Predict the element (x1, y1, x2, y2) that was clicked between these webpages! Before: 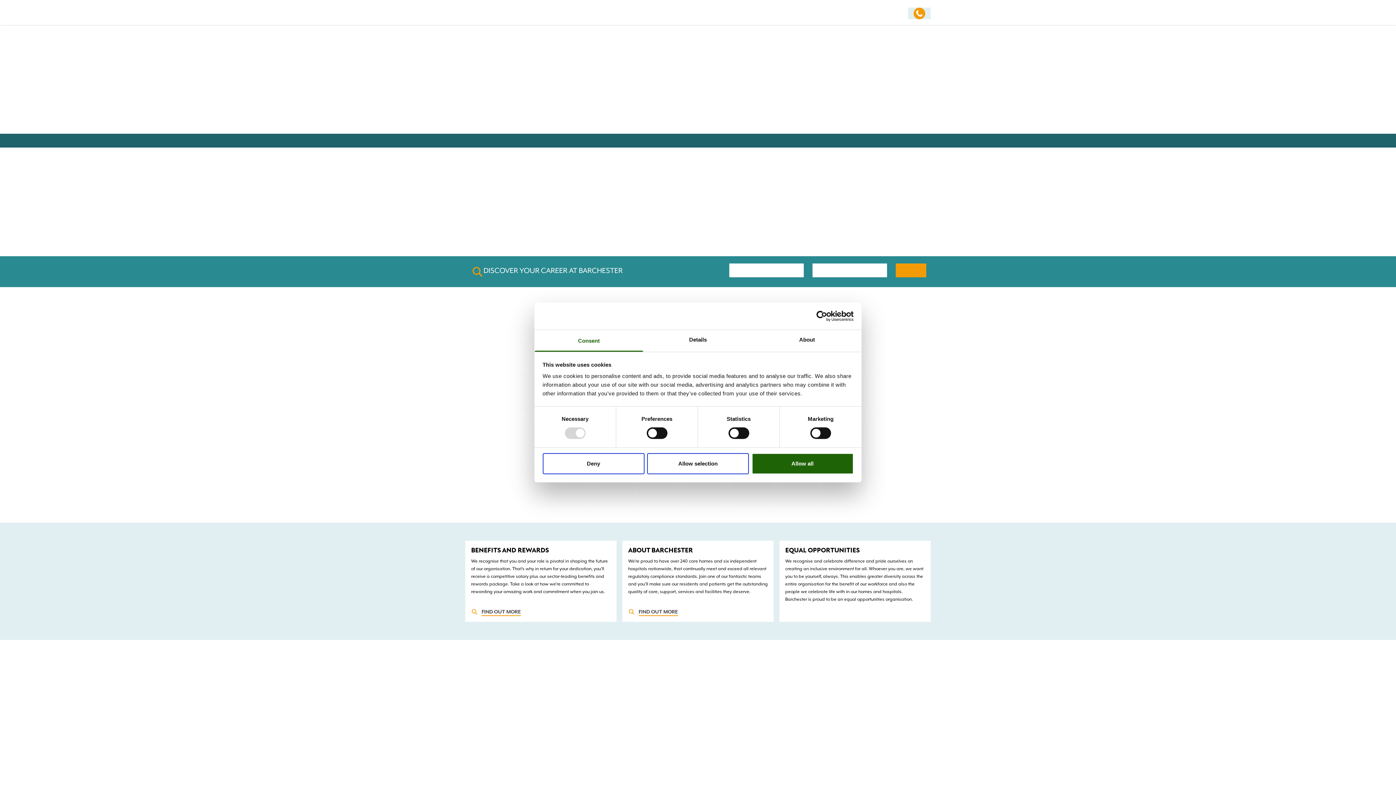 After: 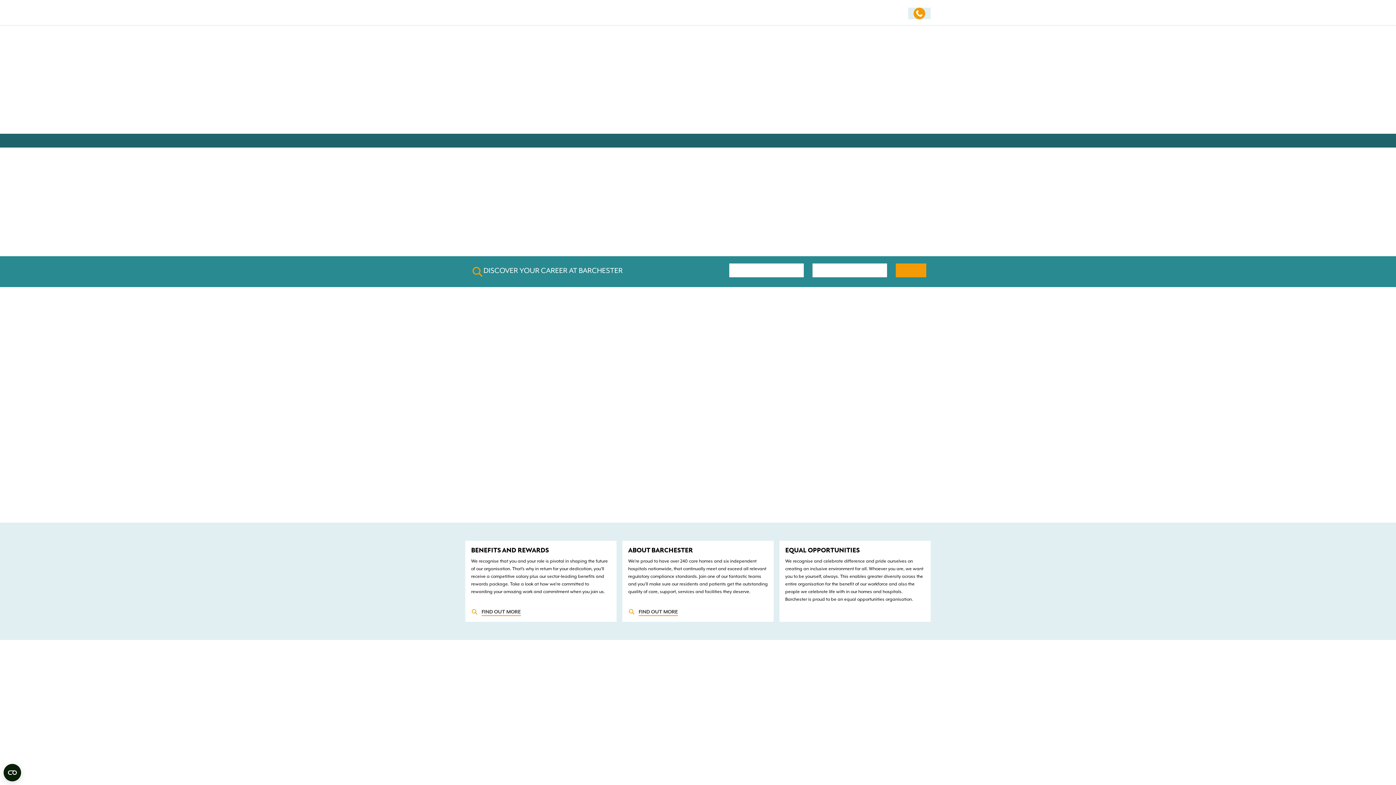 Action: bbox: (751, 453, 853, 474) label: Allow all